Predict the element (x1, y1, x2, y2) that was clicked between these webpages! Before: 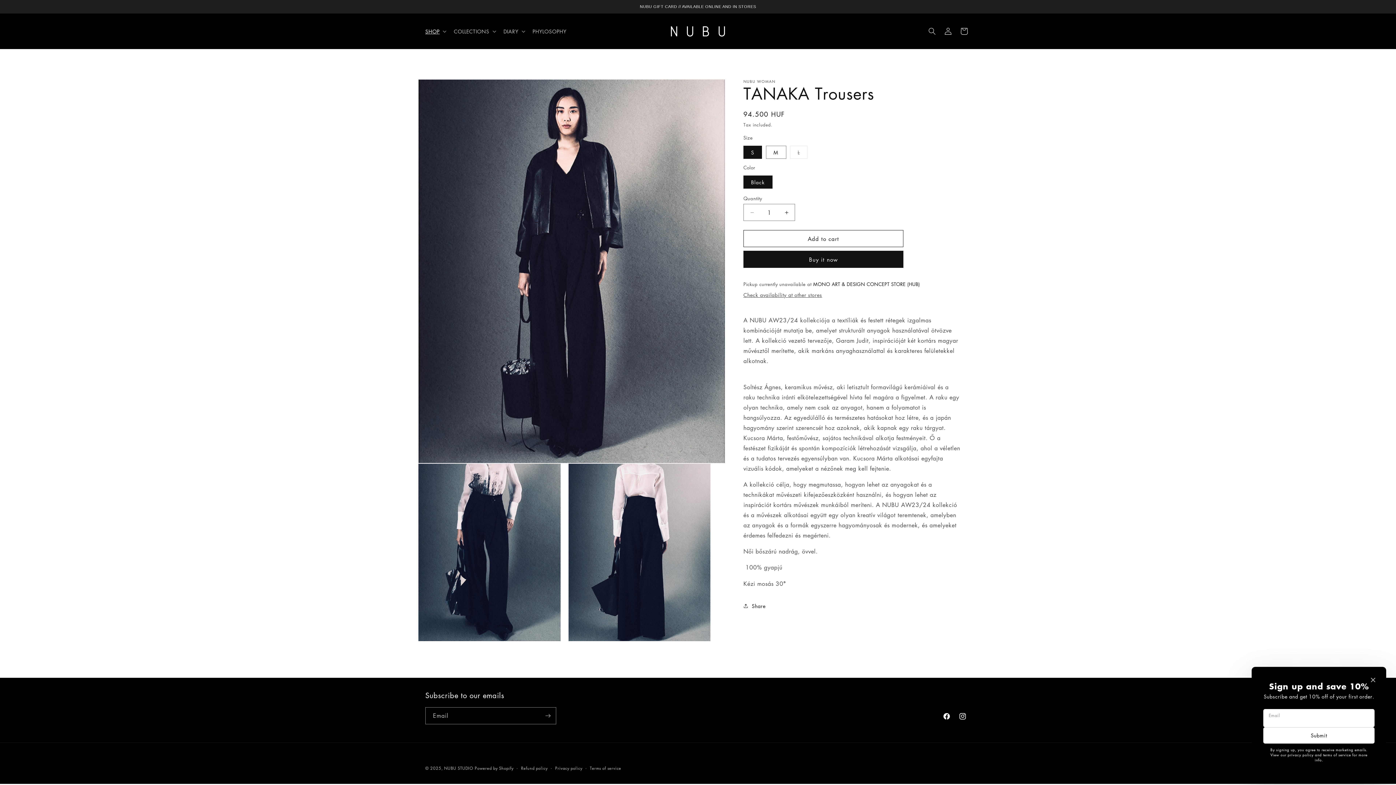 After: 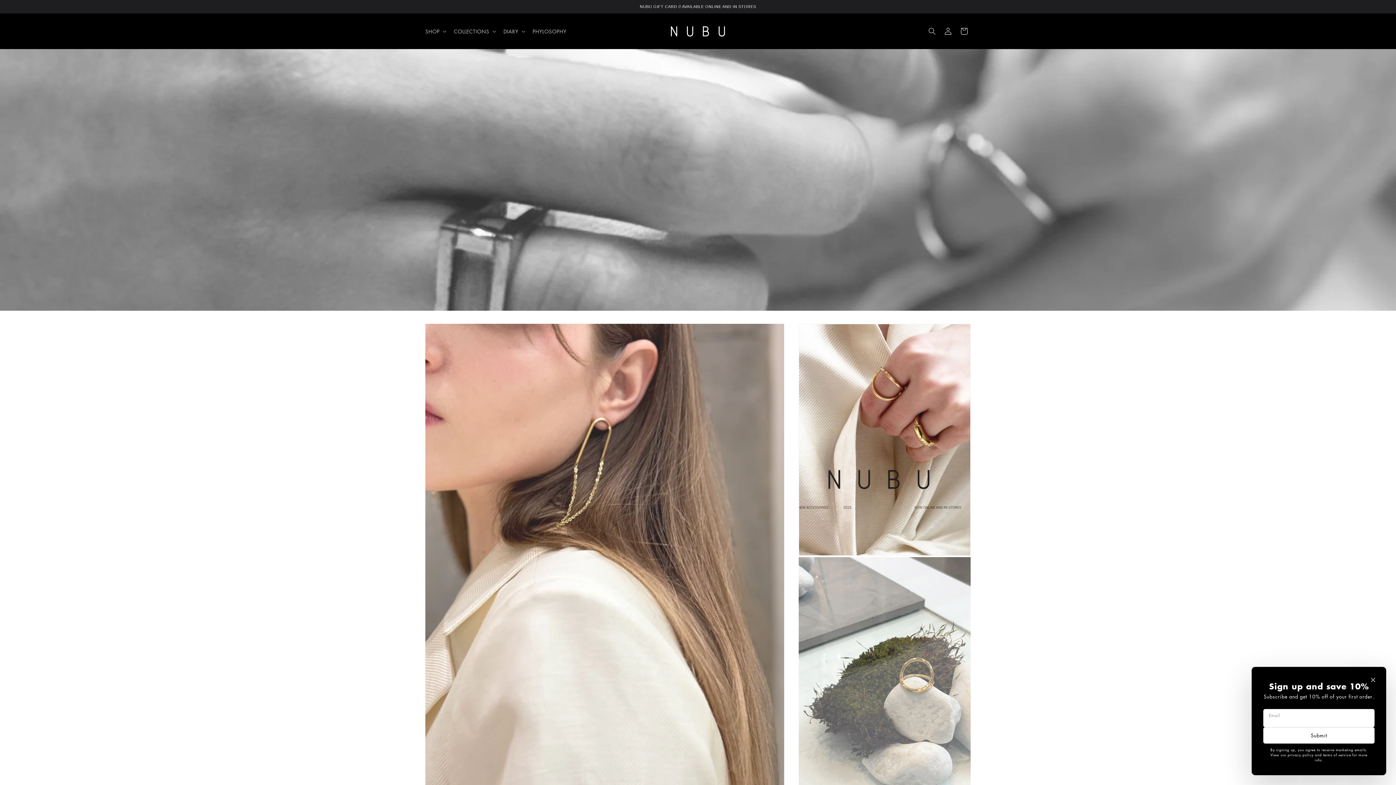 Action: bbox: (668, 20, 728, 41)